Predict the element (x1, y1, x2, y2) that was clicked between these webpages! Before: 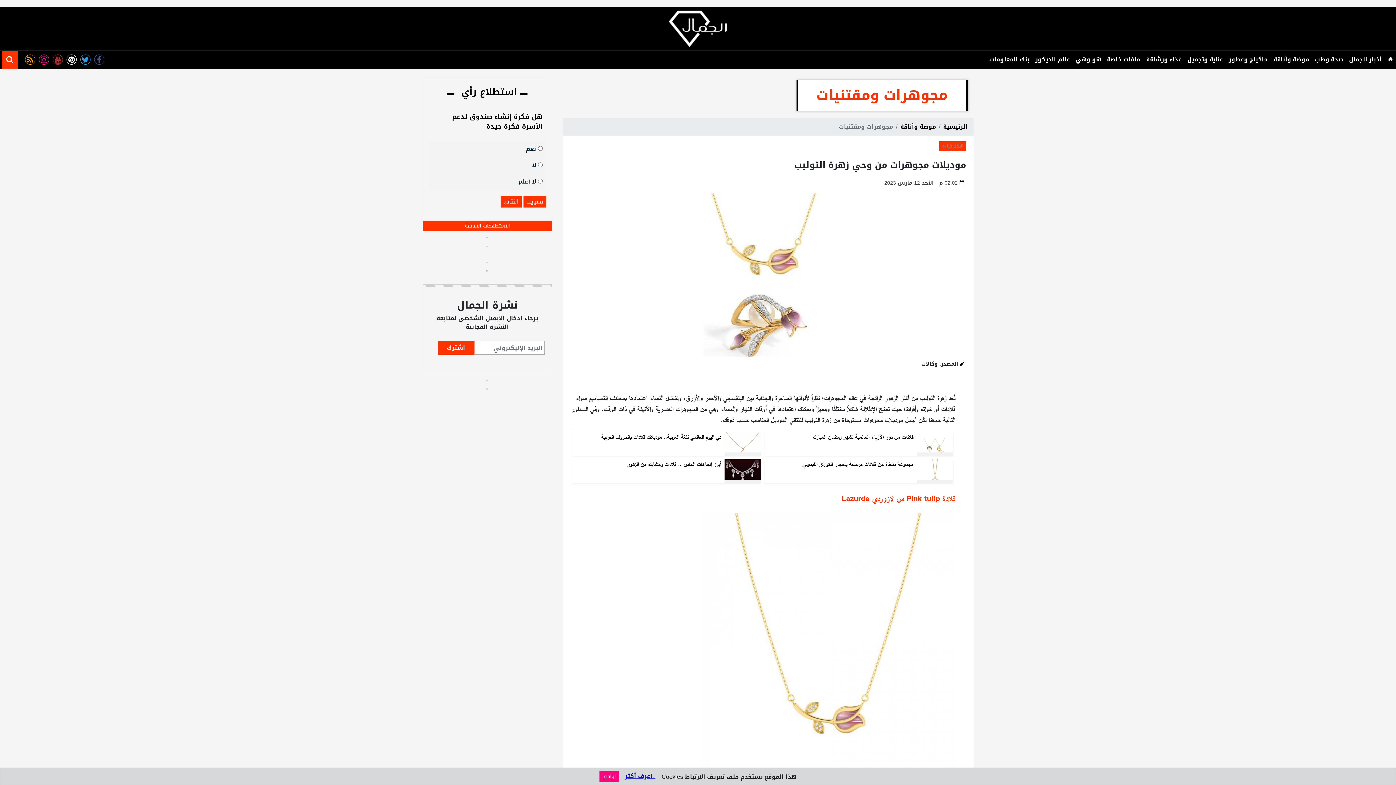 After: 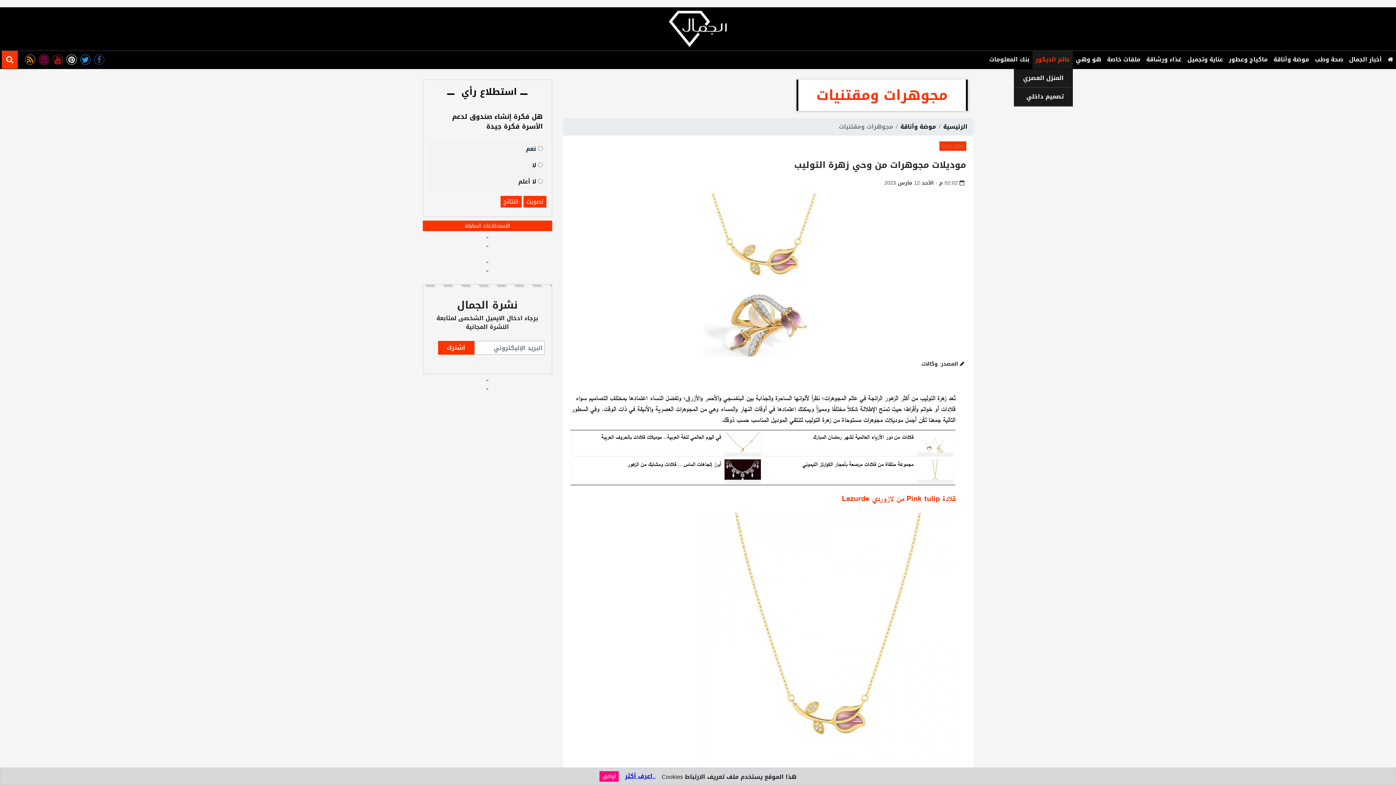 Action: label: عالم الديكور bbox: (1032, 50, 1073, 68)